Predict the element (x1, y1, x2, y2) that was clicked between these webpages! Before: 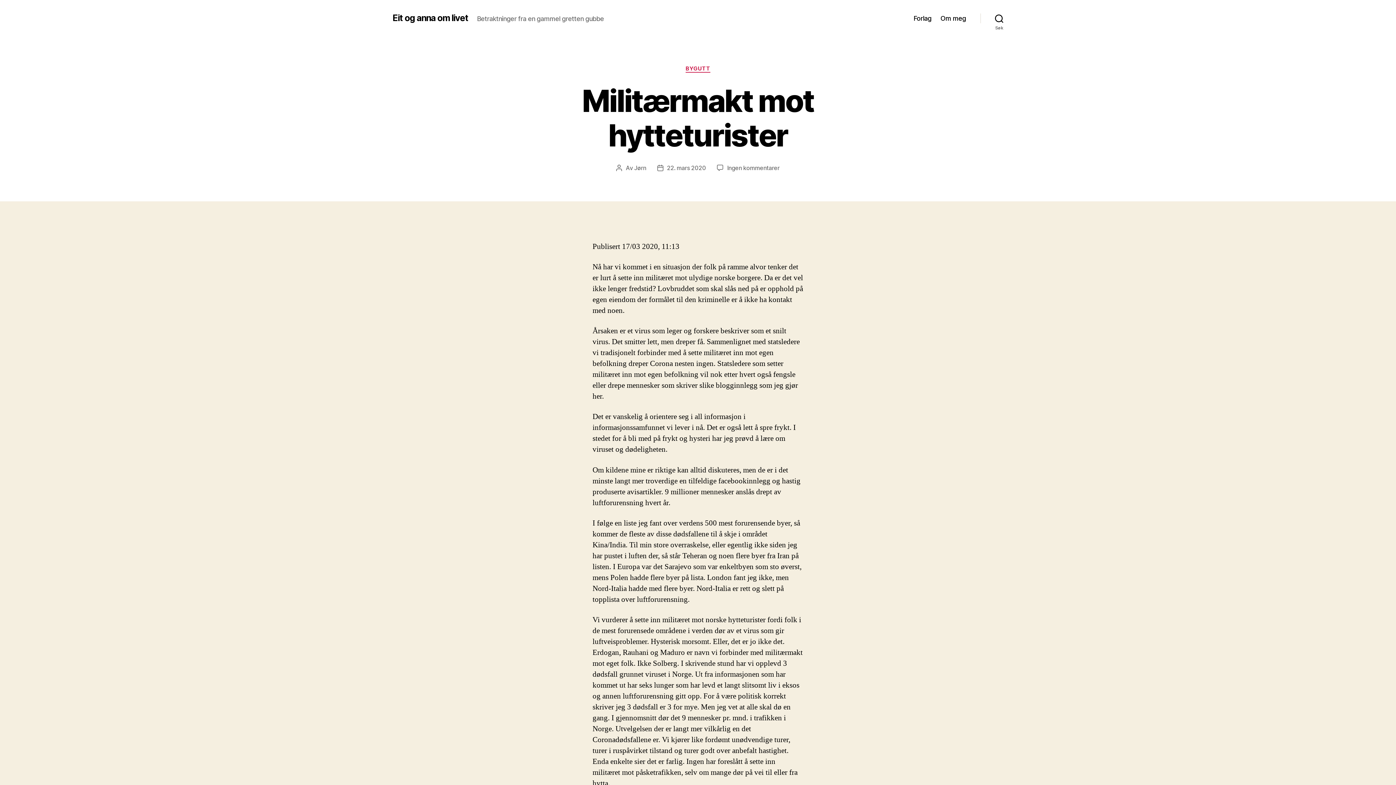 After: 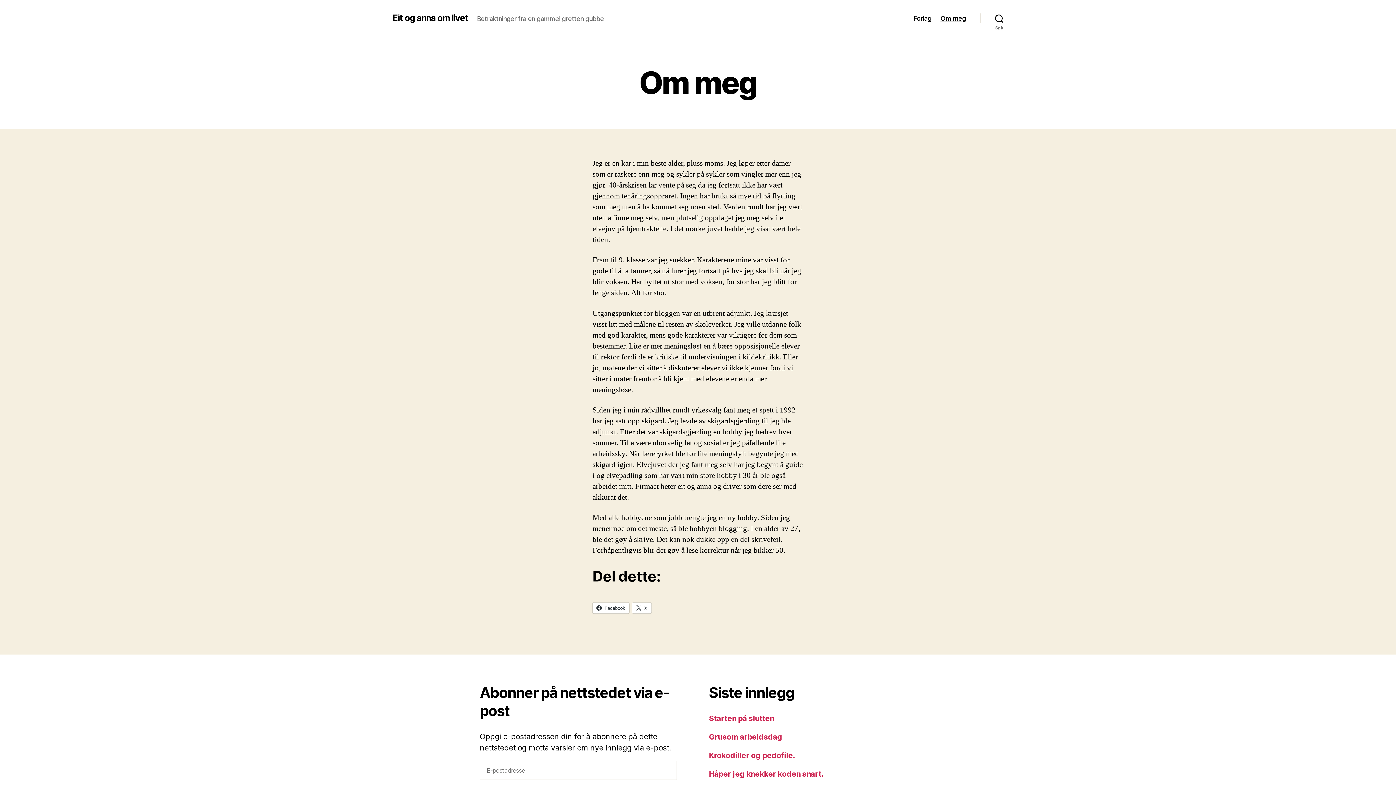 Action: label: Om meg bbox: (940, 14, 966, 22)